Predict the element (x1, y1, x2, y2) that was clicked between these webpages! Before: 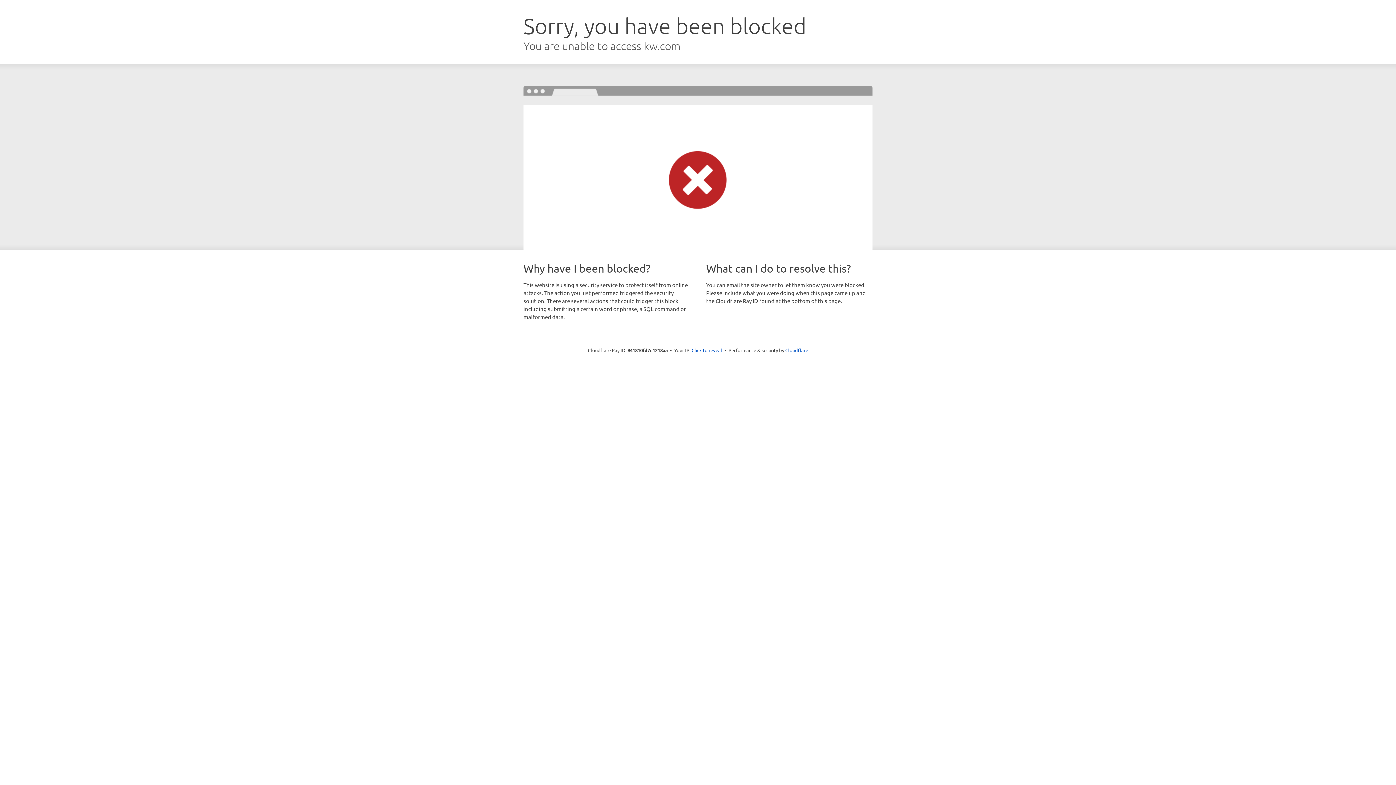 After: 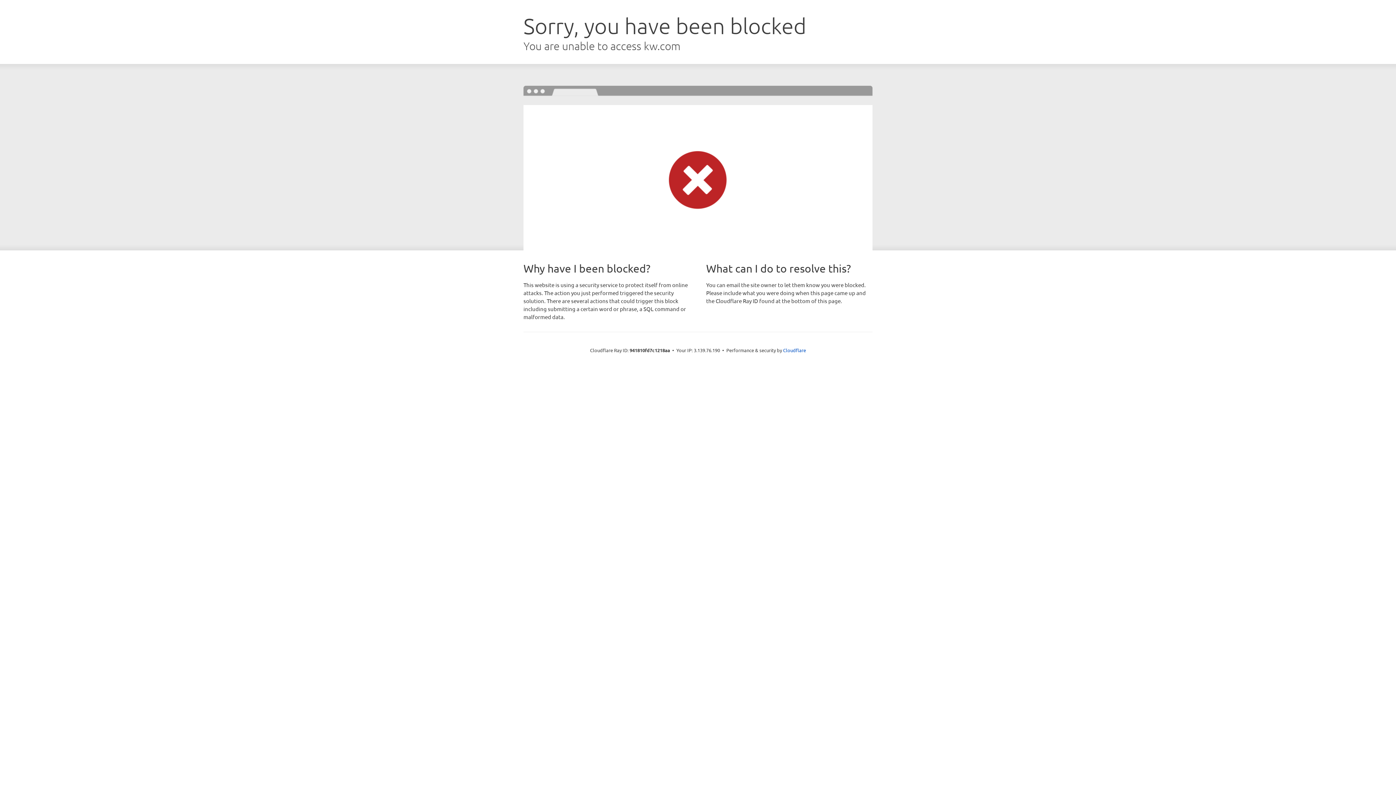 Action: label: Click to reveal bbox: (691, 346, 722, 353)